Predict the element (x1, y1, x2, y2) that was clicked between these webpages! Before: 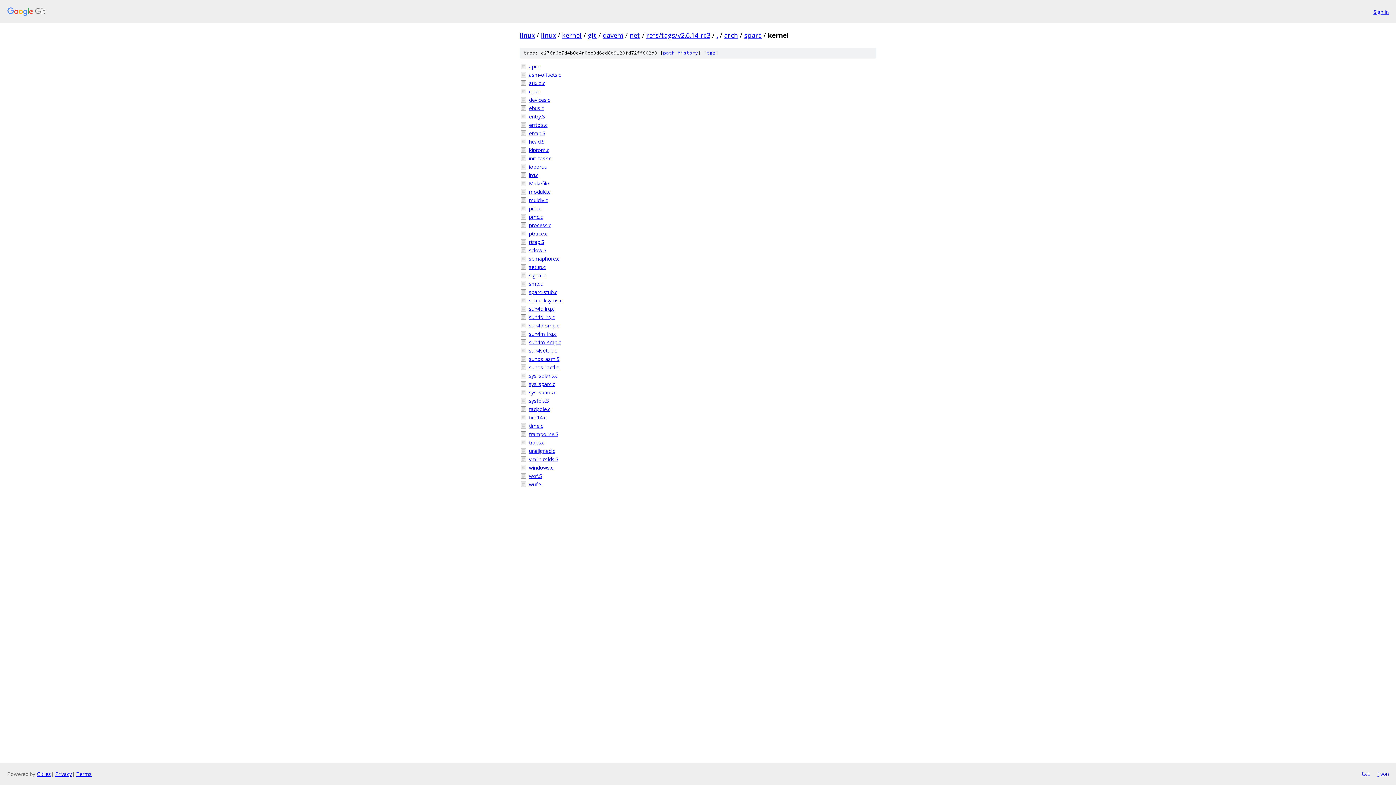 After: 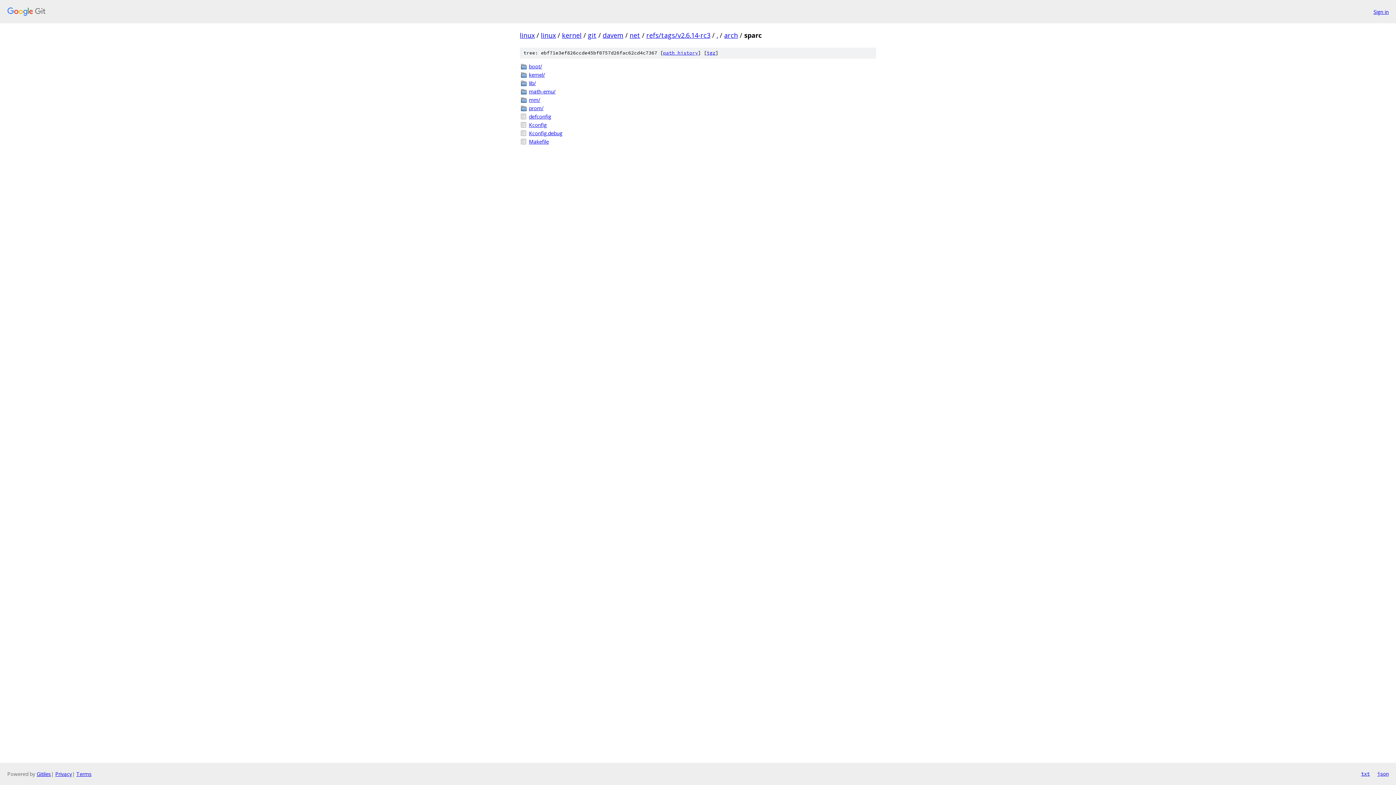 Action: bbox: (744, 30, 761, 39) label: sparc